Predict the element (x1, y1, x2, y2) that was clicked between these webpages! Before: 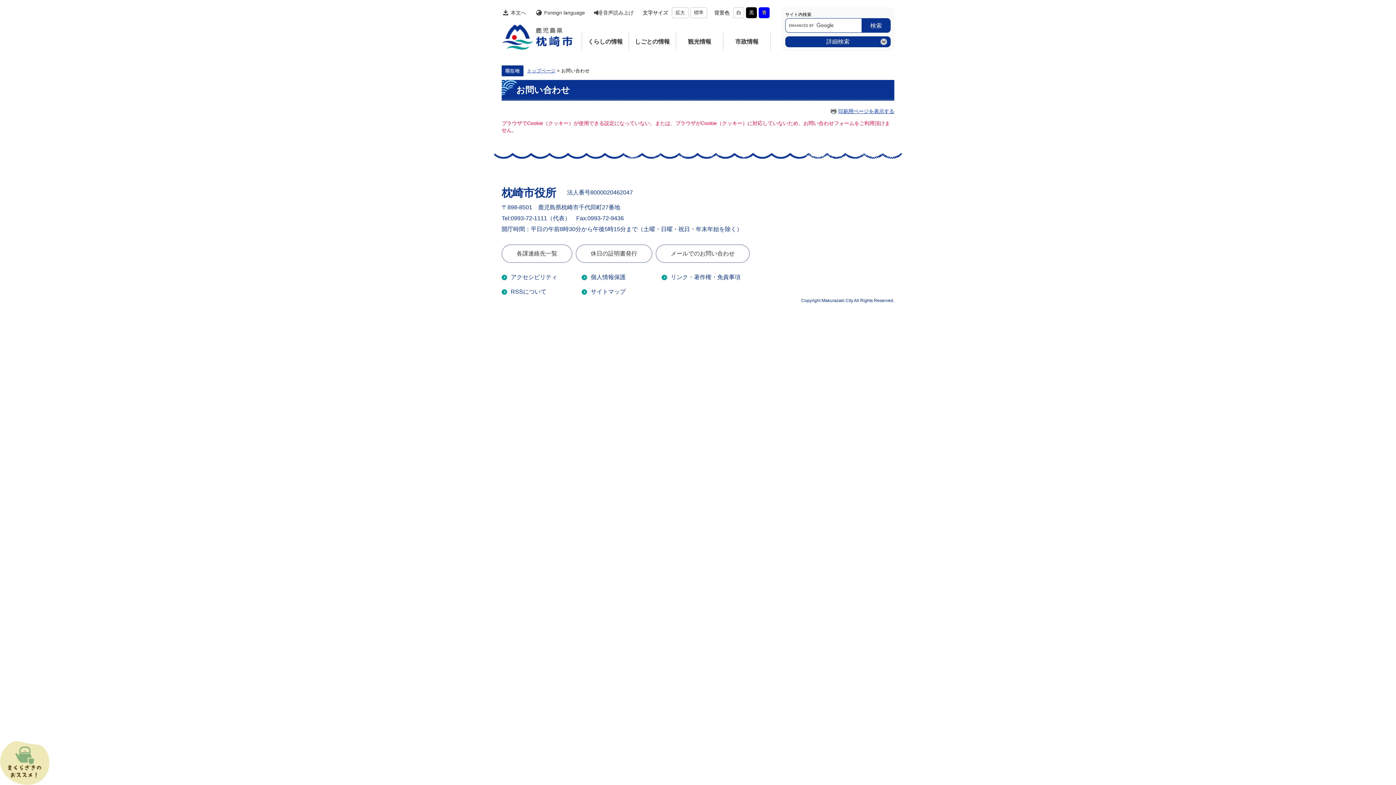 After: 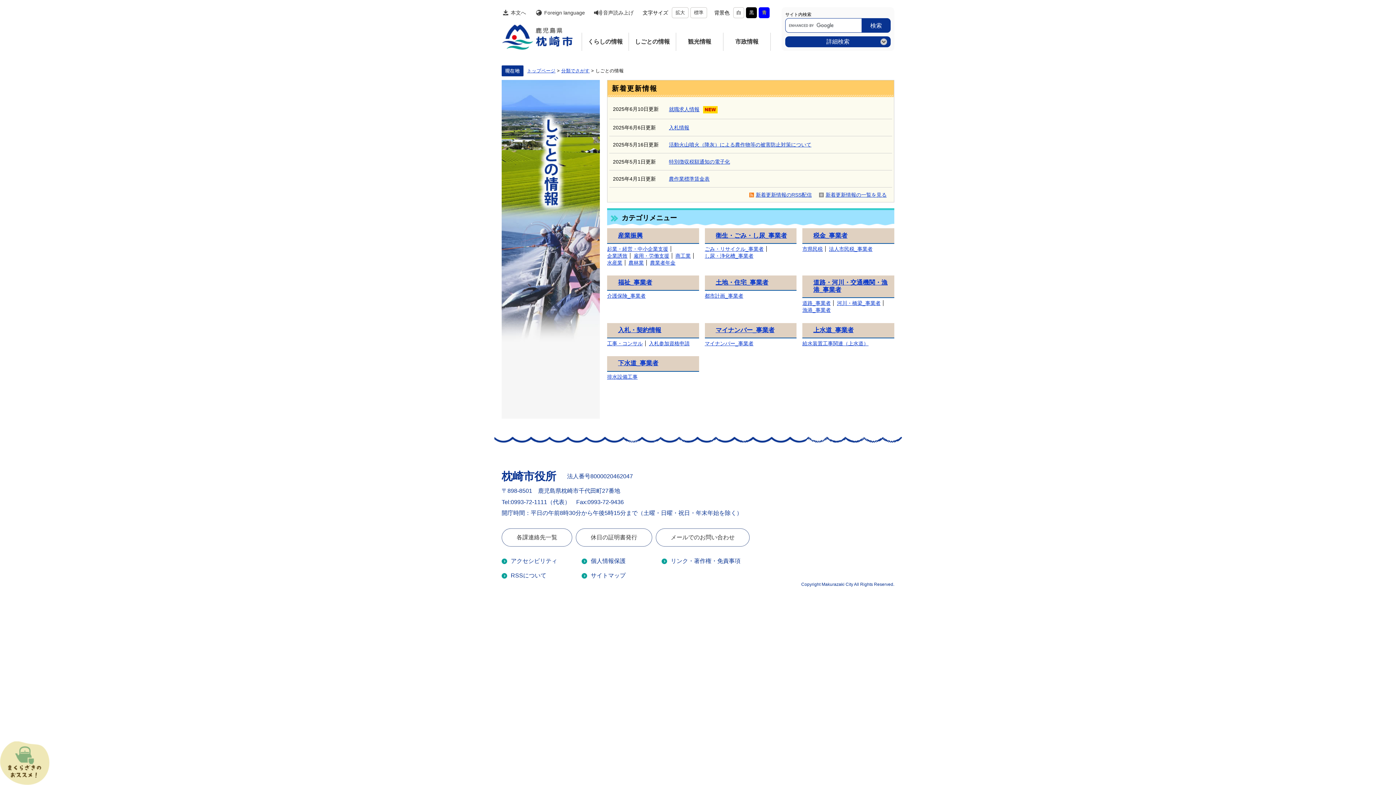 Action: label: しごとの情報 bbox: (629, 32, 676, 50)